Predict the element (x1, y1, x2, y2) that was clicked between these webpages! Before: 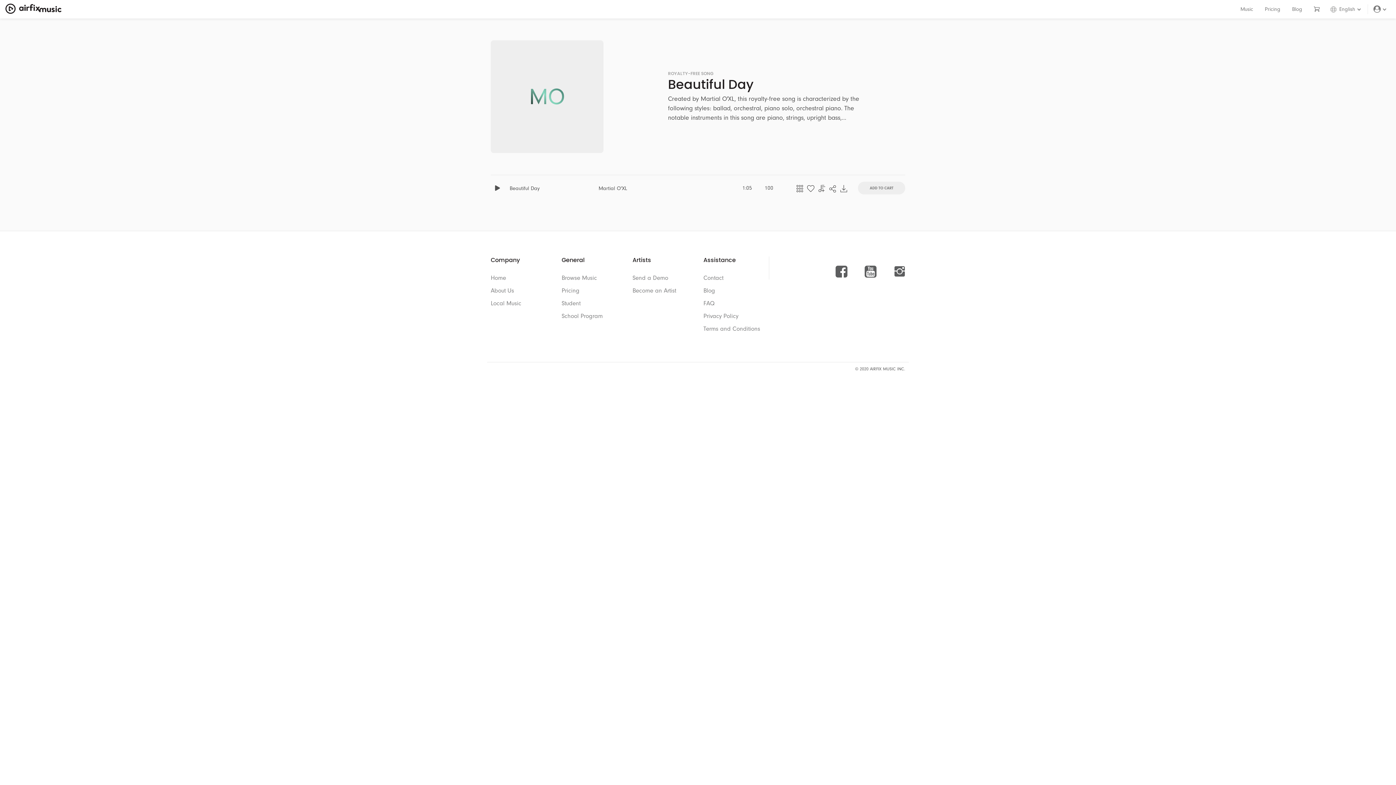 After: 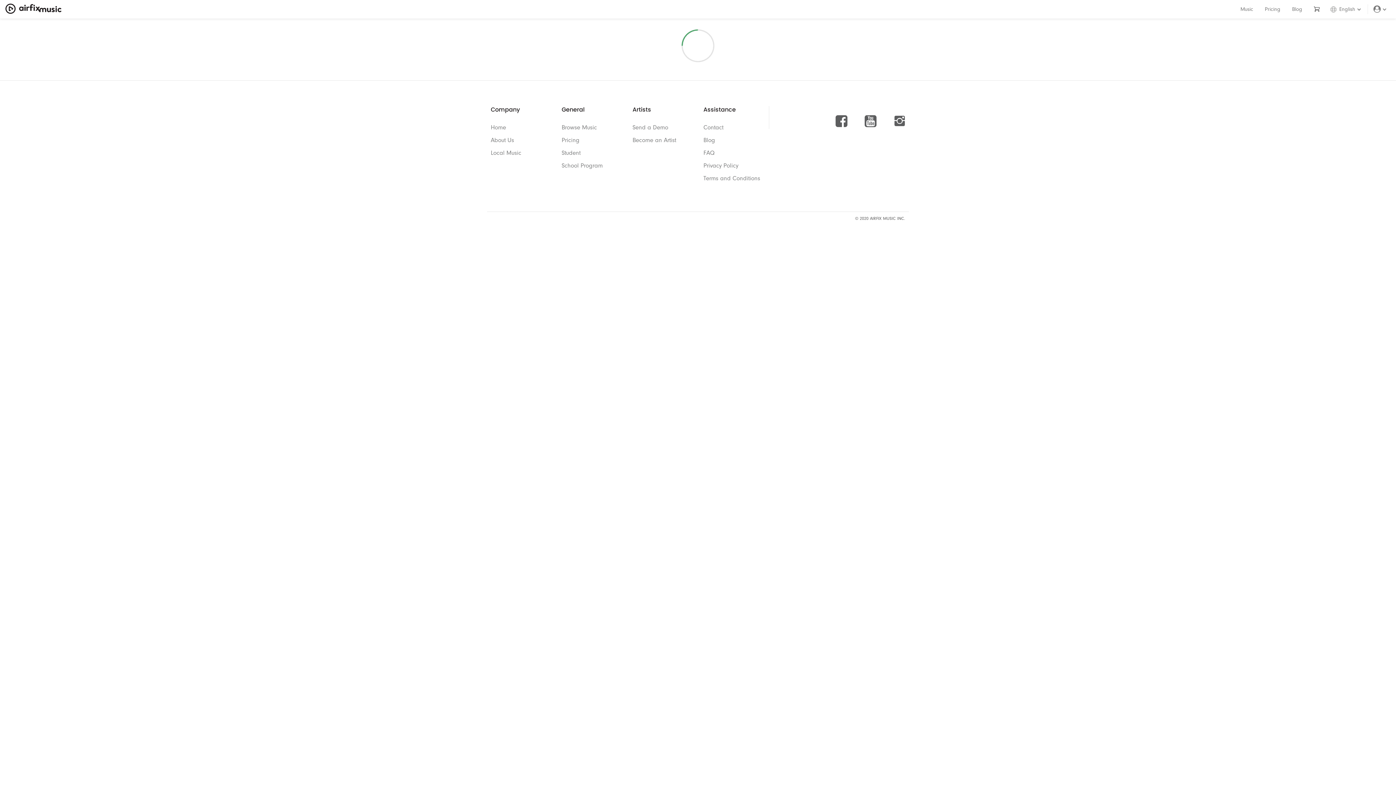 Action: bbox: (1308, 4, 1330, 14)